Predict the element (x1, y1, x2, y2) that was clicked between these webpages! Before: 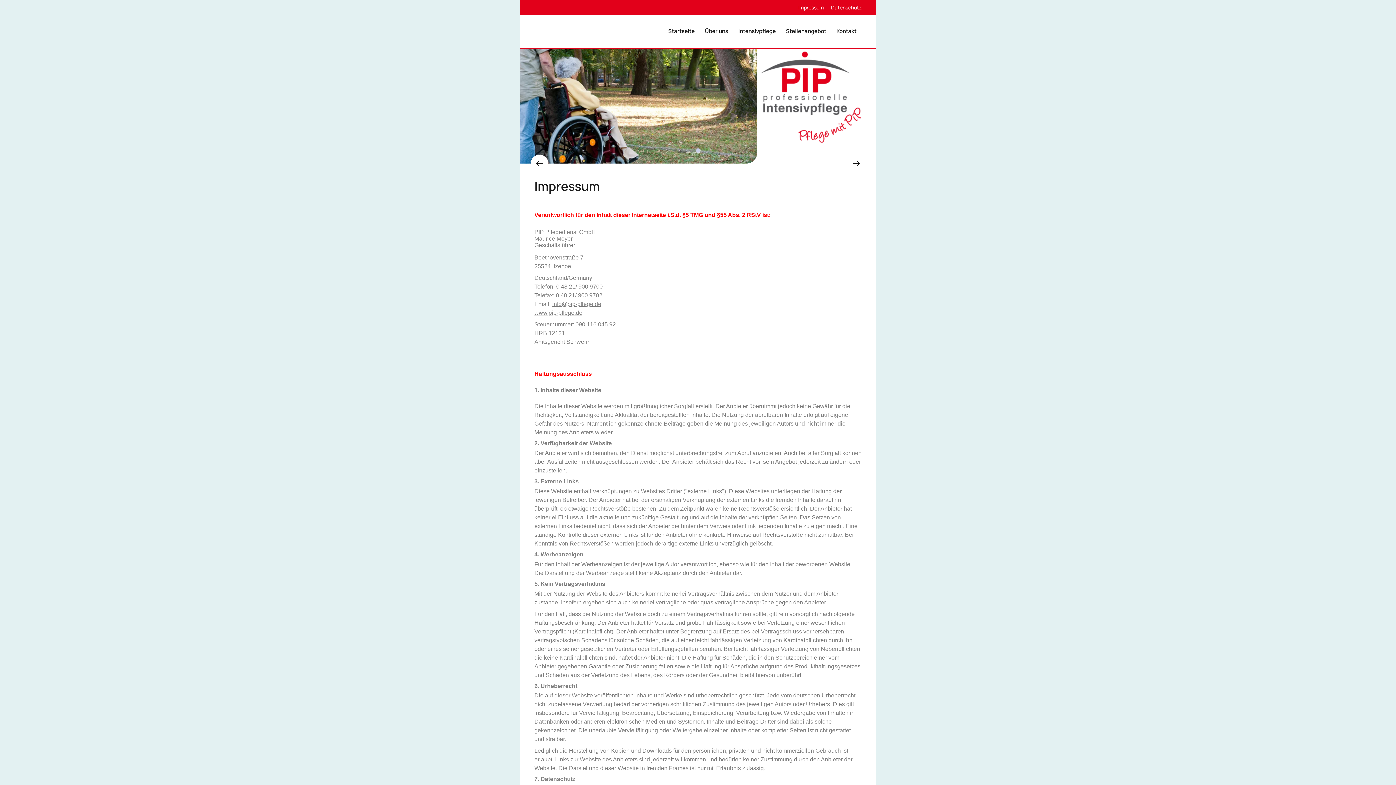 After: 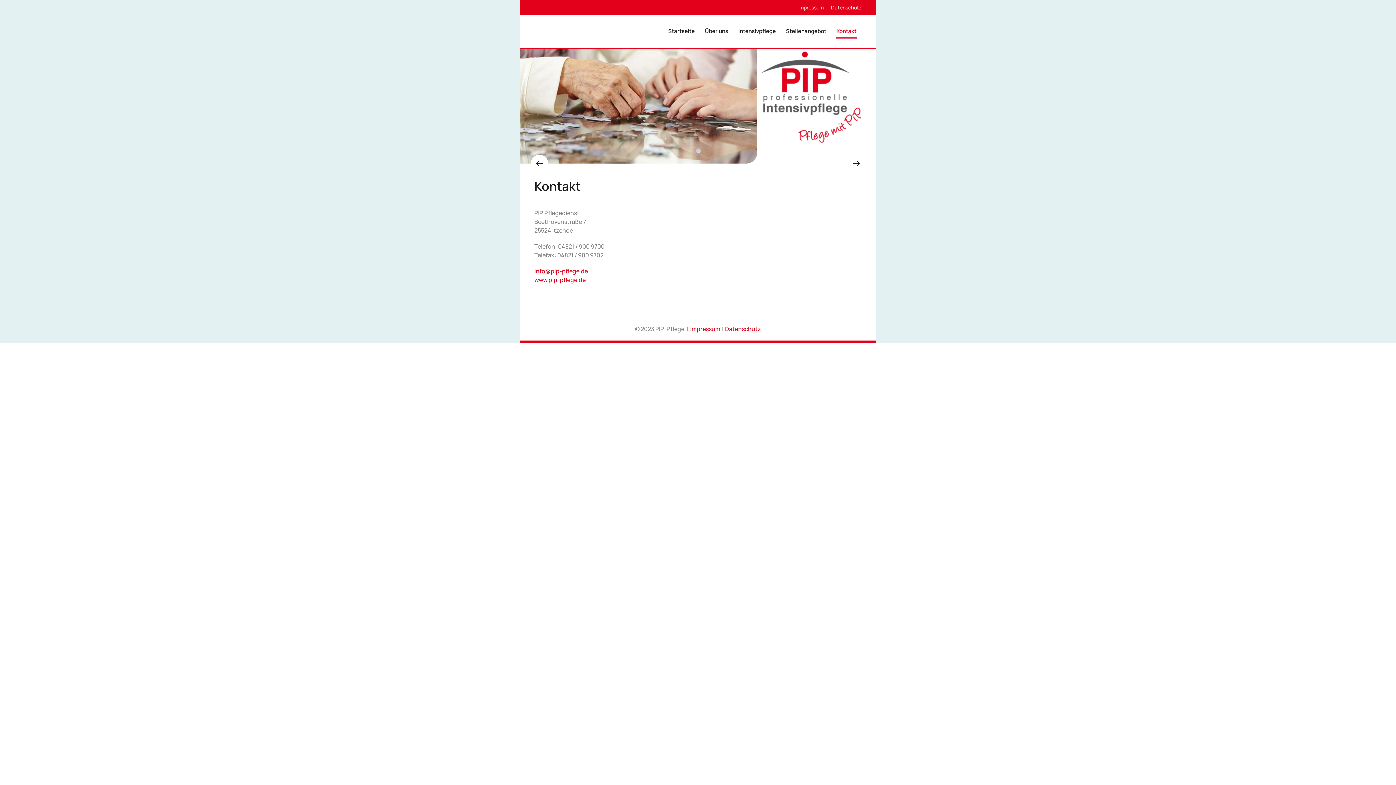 Action: label: Kontakt bbox: (831, 14, 861, 47)